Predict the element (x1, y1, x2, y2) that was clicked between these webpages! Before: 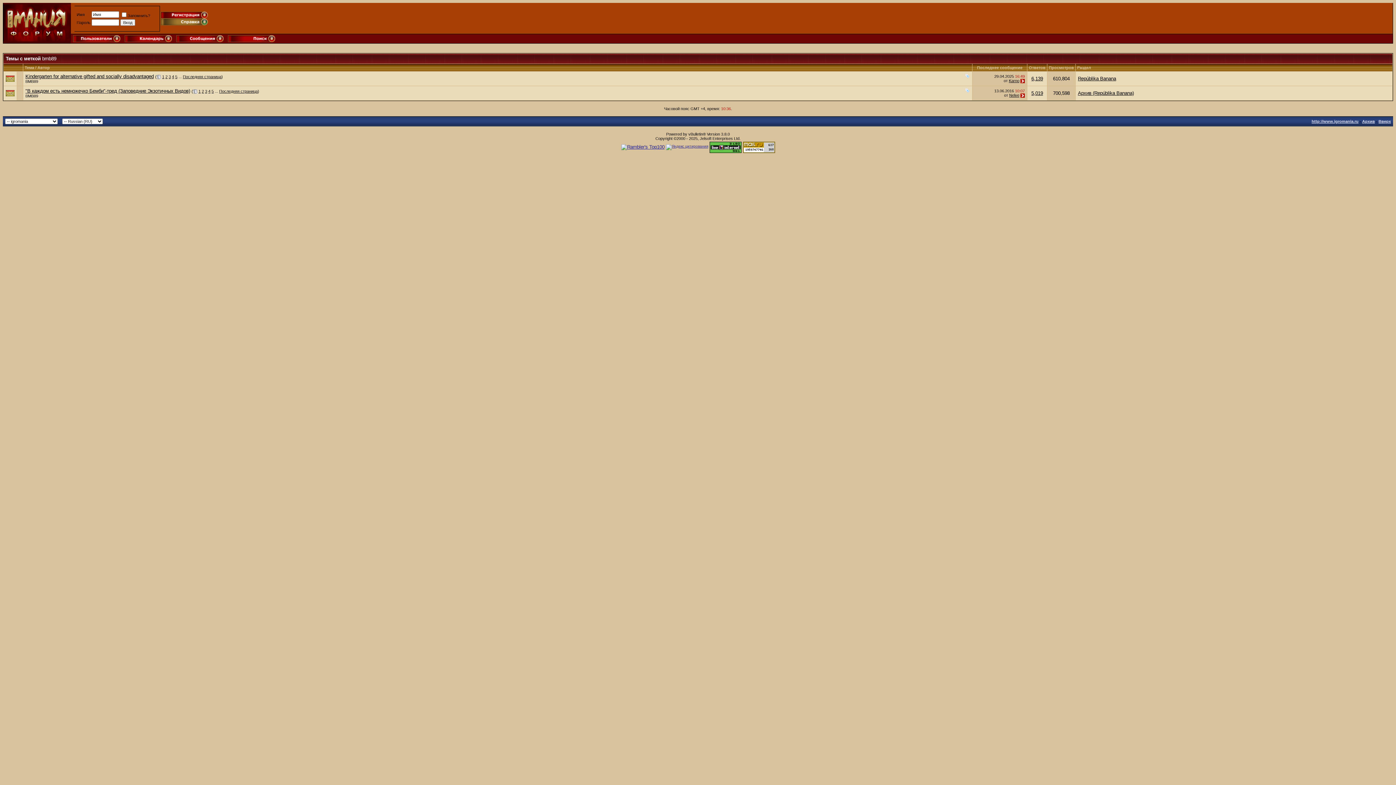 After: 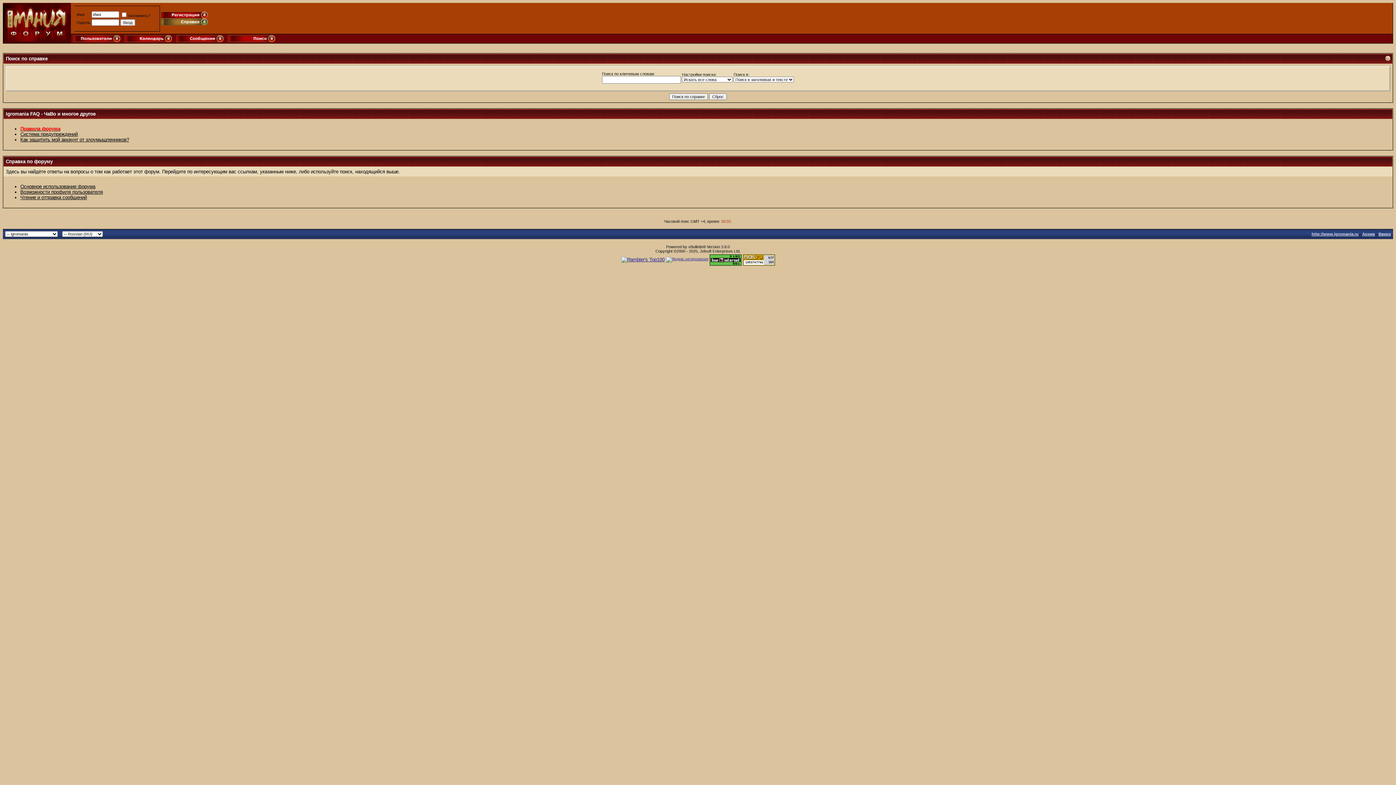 Action: bbox: (160, 21, 208, 26)